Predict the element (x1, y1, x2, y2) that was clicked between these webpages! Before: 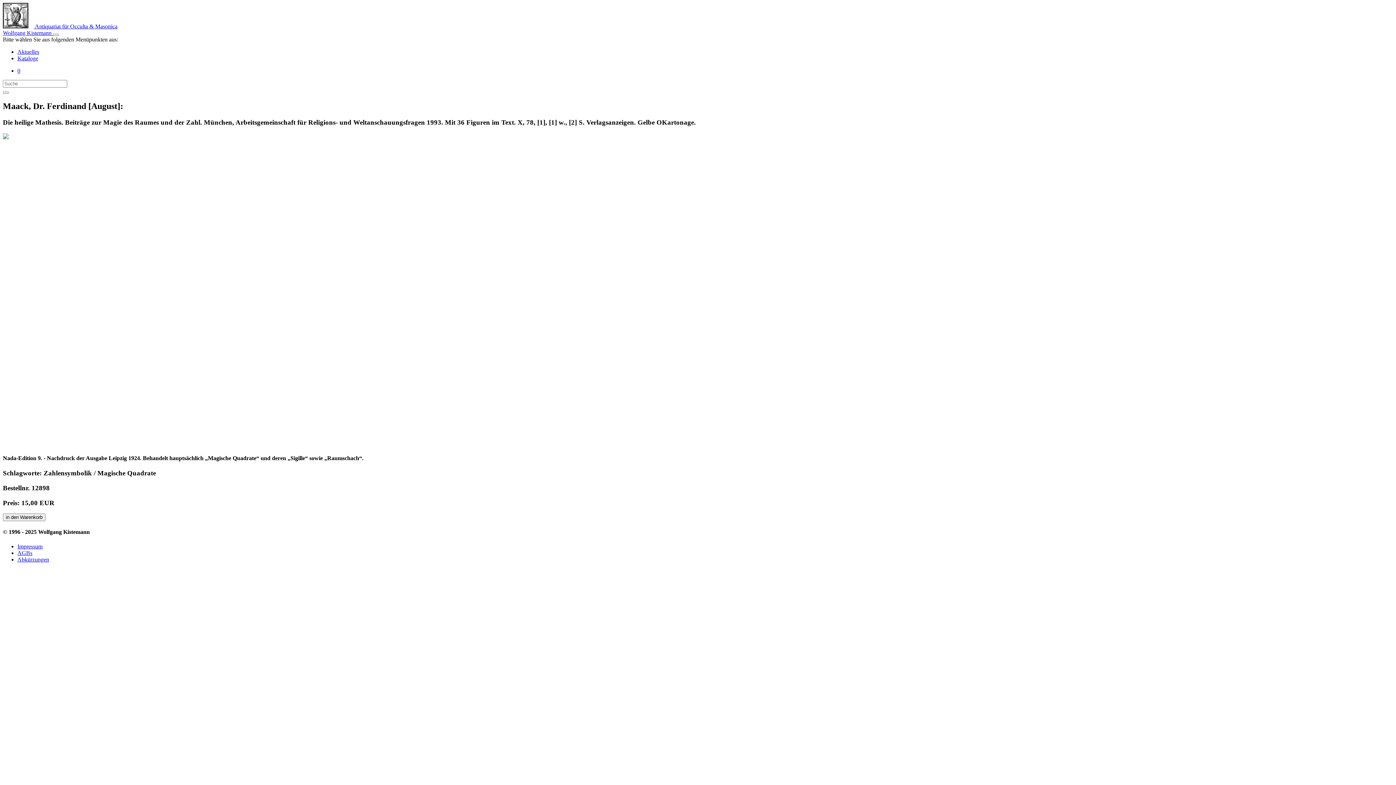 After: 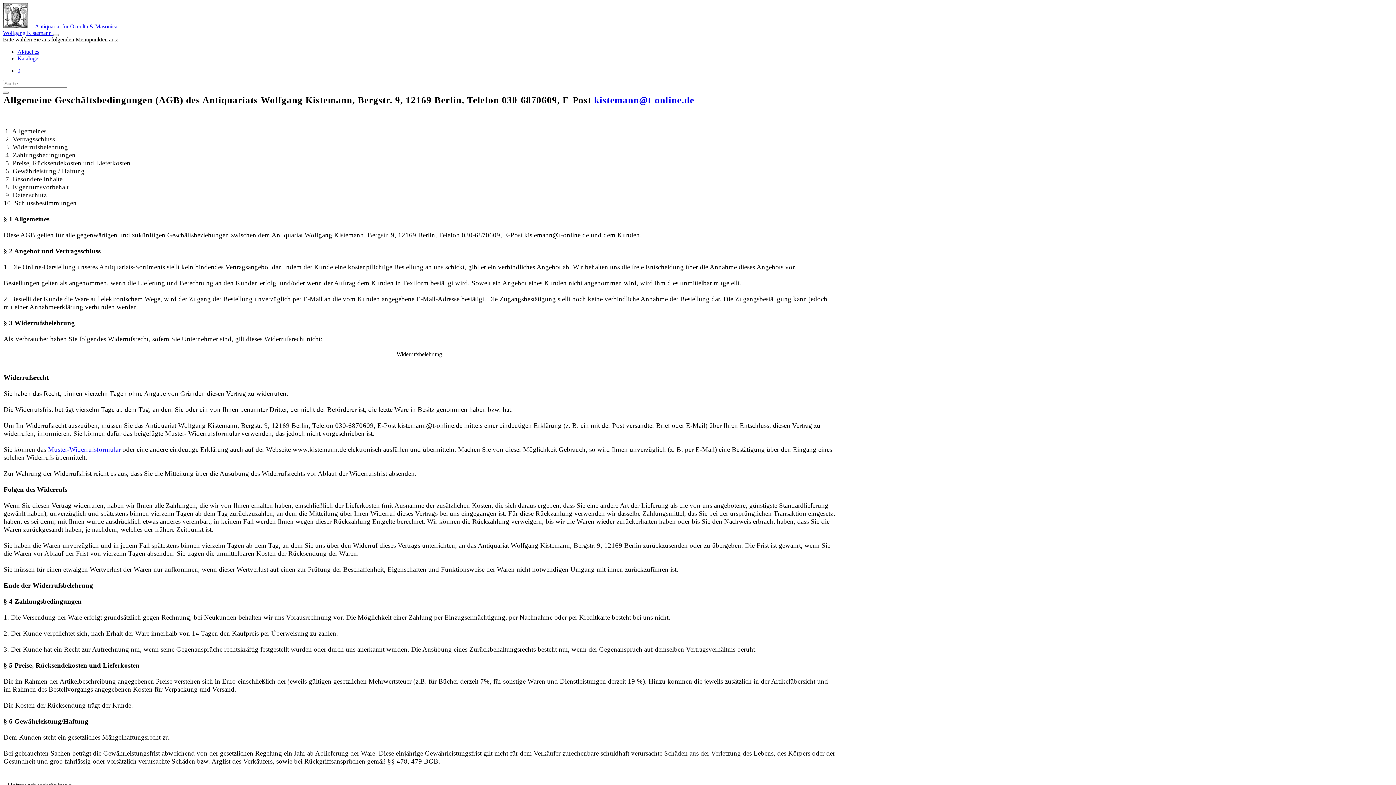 Action: label: AGBs bbox: (17, 550, 32, 556)